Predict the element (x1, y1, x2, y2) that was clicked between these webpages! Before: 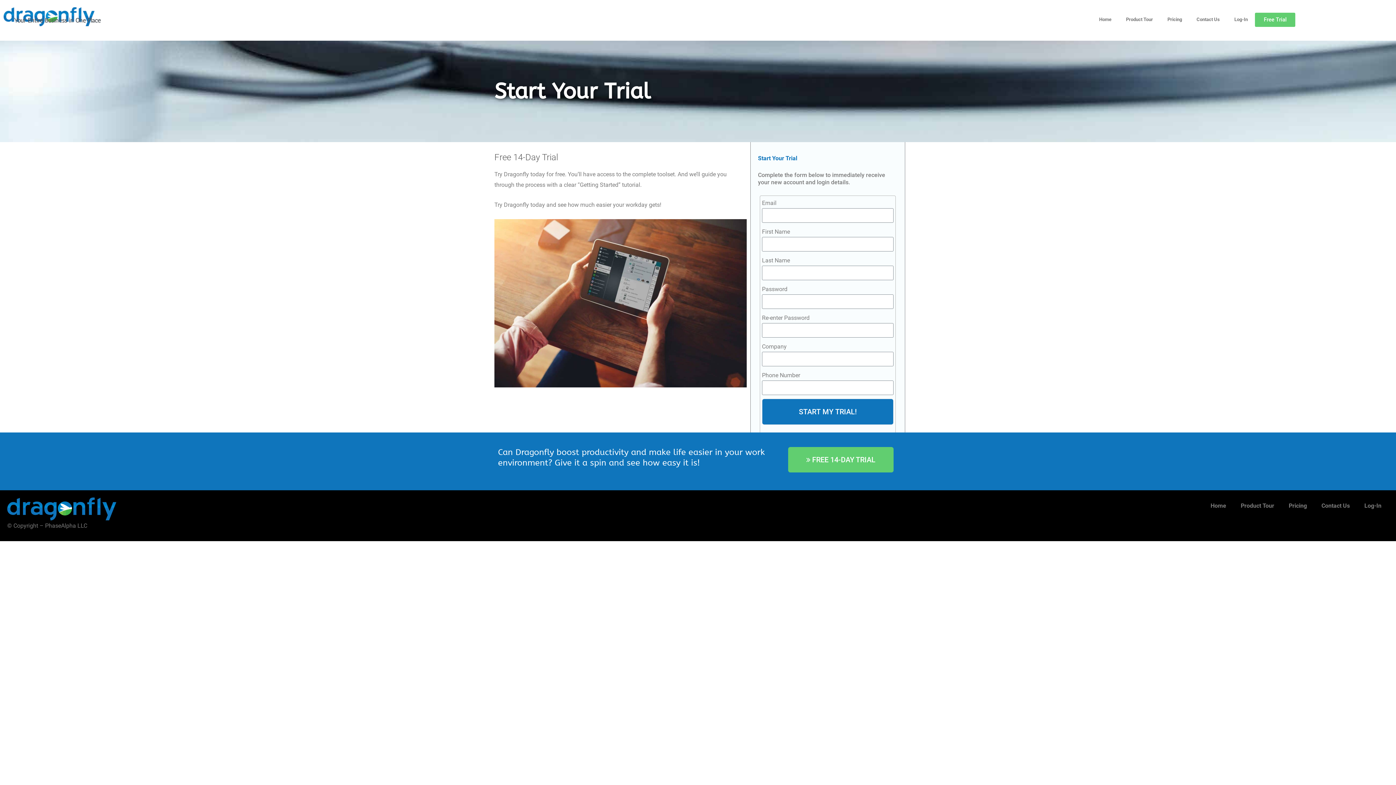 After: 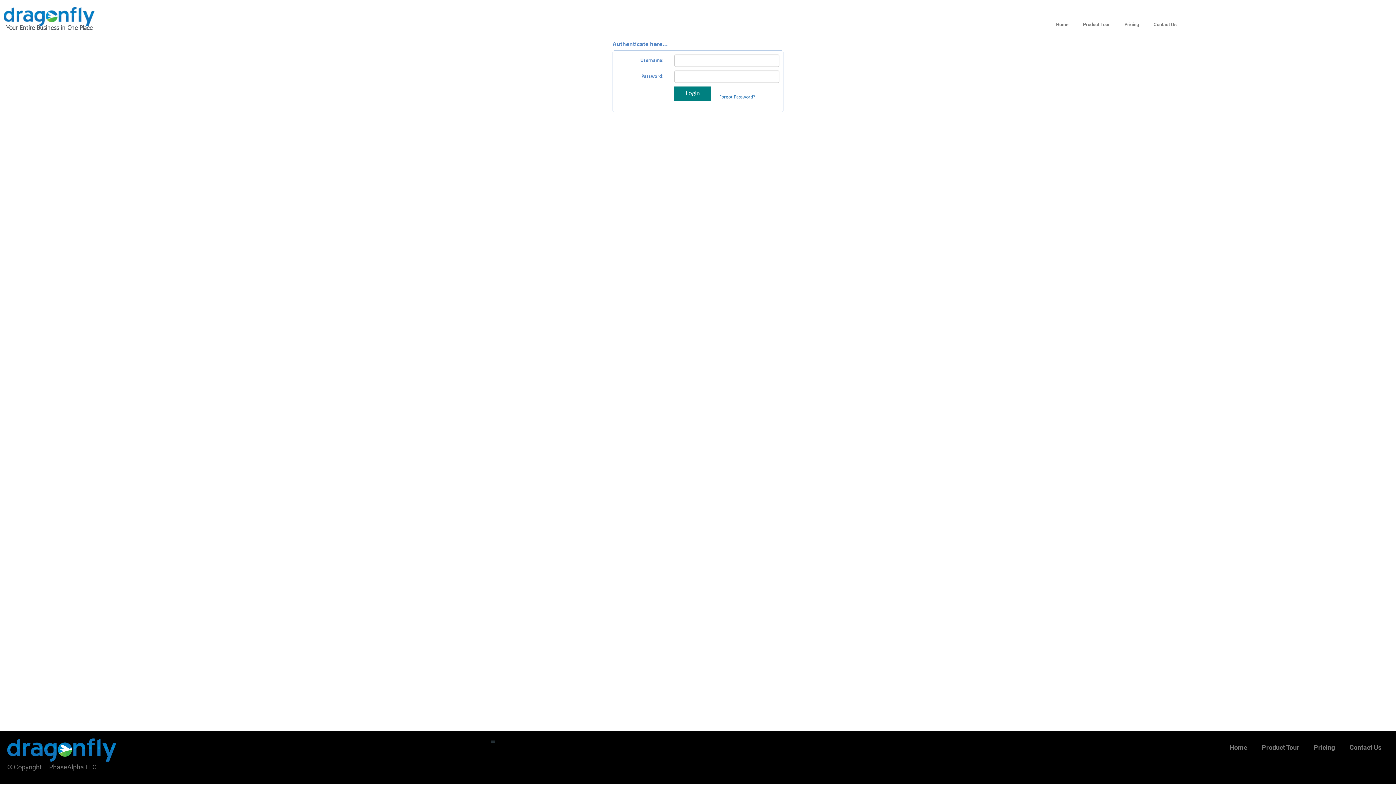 Action: bbox: (1227, 11, 1255, 28) label: Log-In